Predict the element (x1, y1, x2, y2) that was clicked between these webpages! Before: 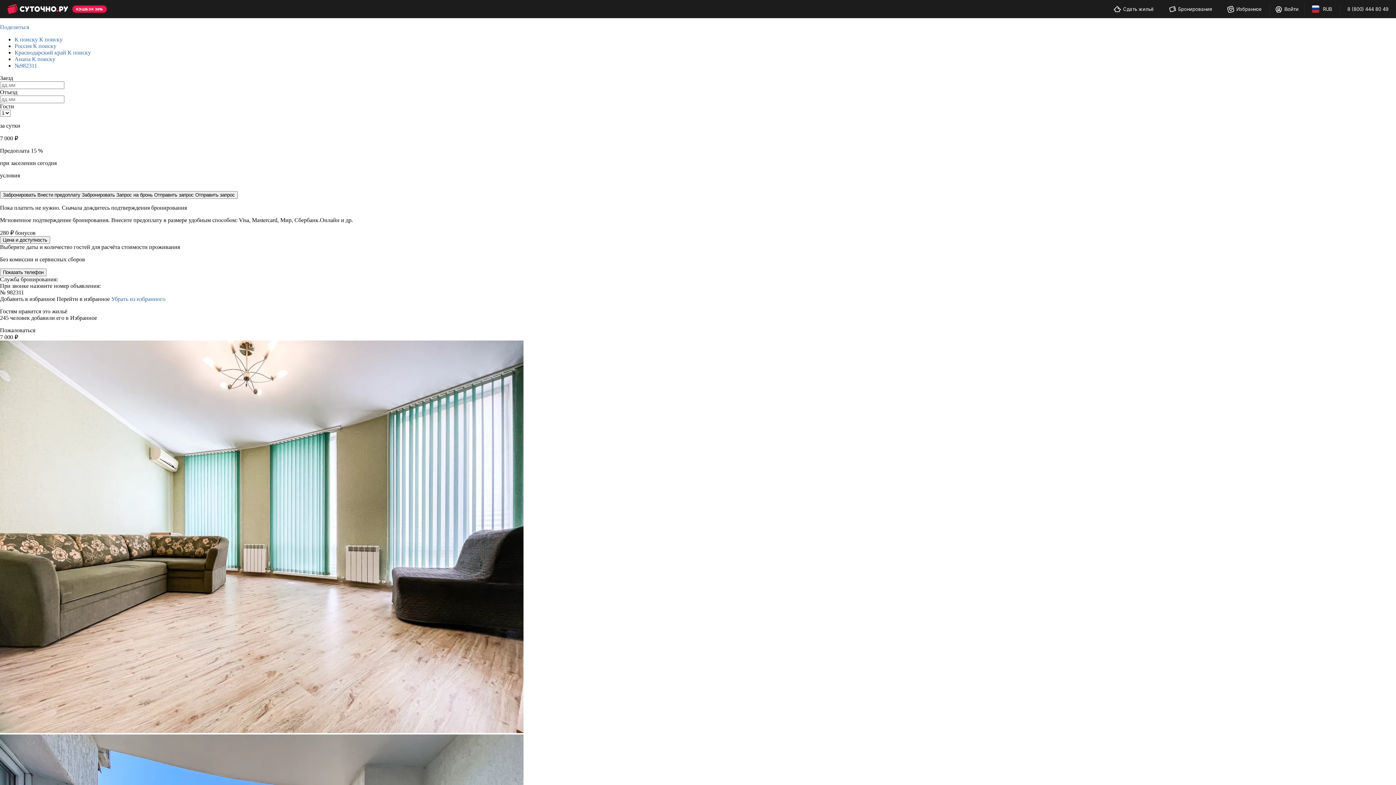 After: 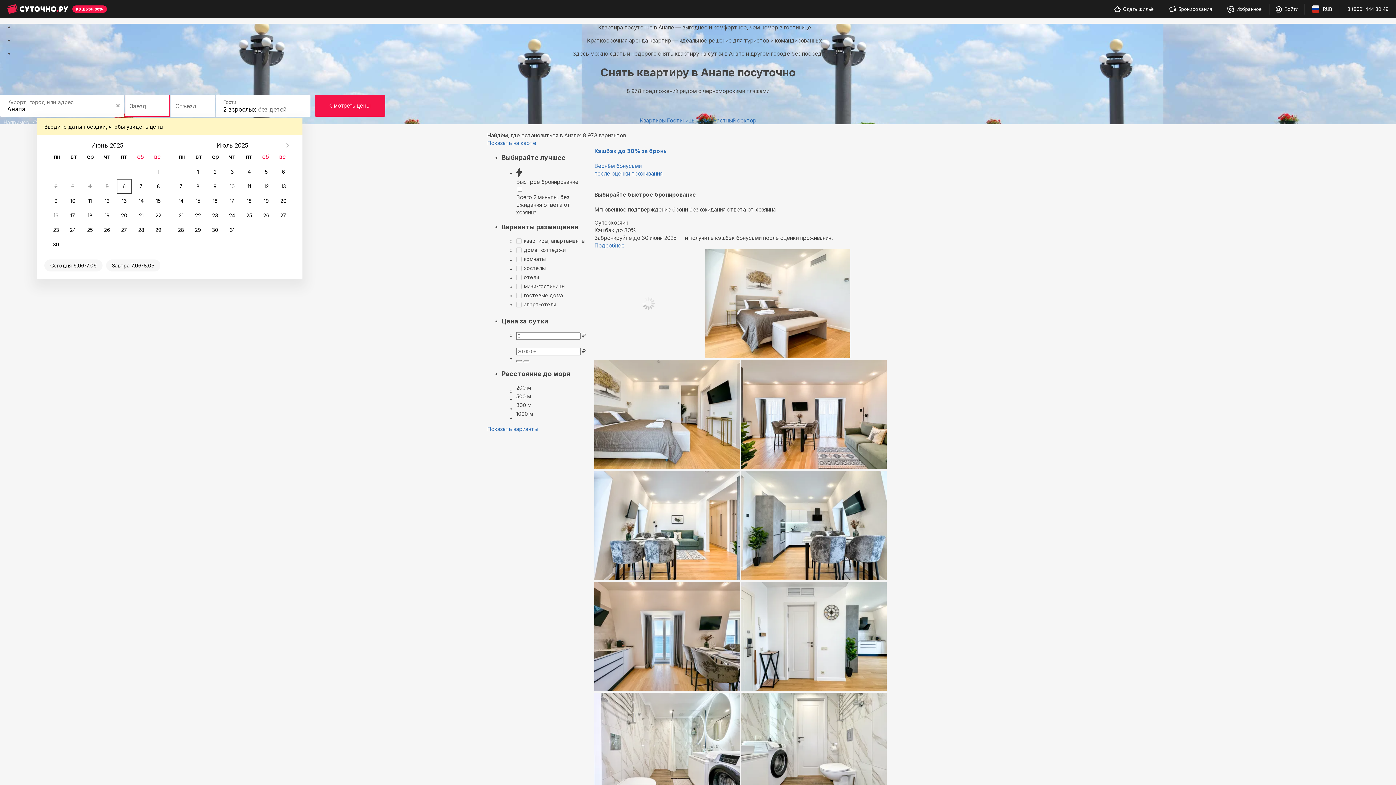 Action: label: Анапа К поиску bbox: (14, 56, 55, 62)